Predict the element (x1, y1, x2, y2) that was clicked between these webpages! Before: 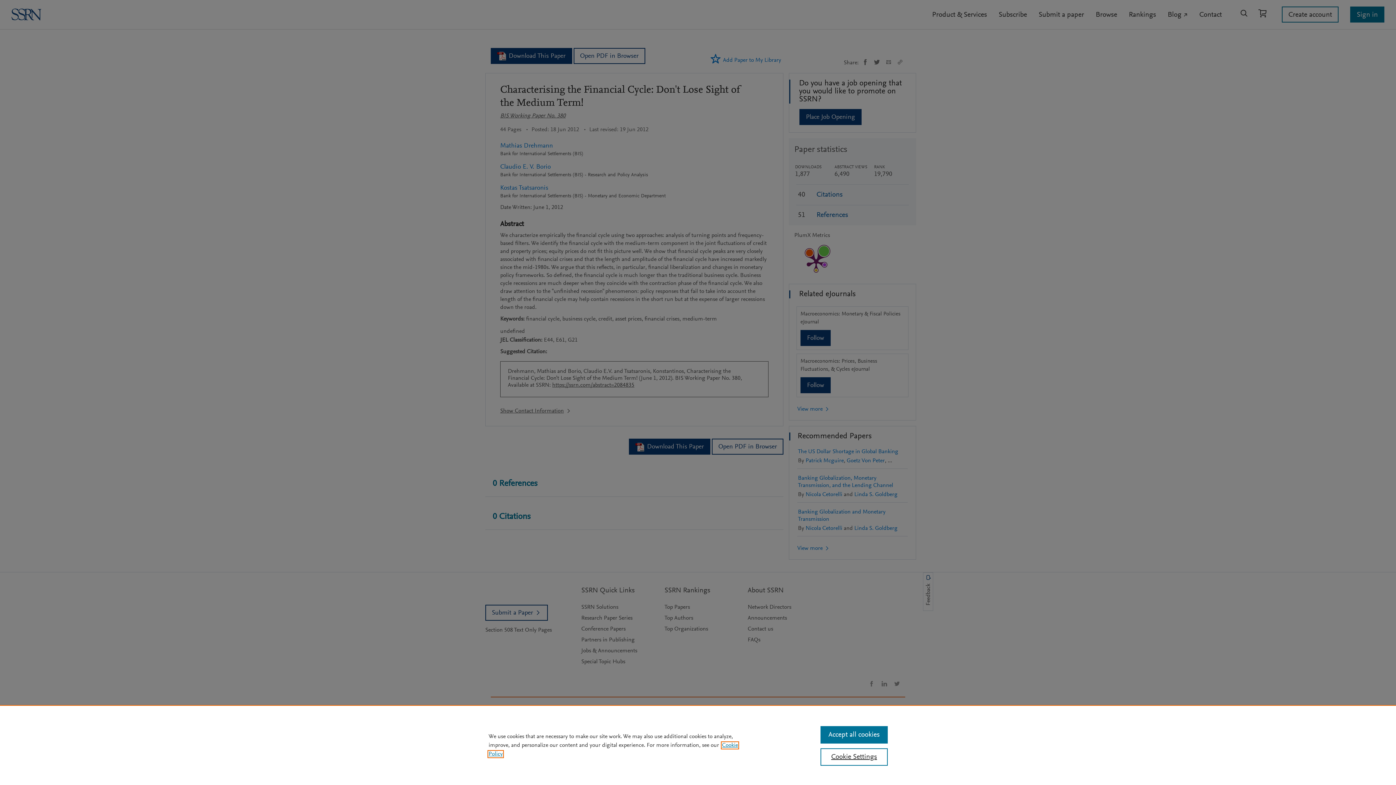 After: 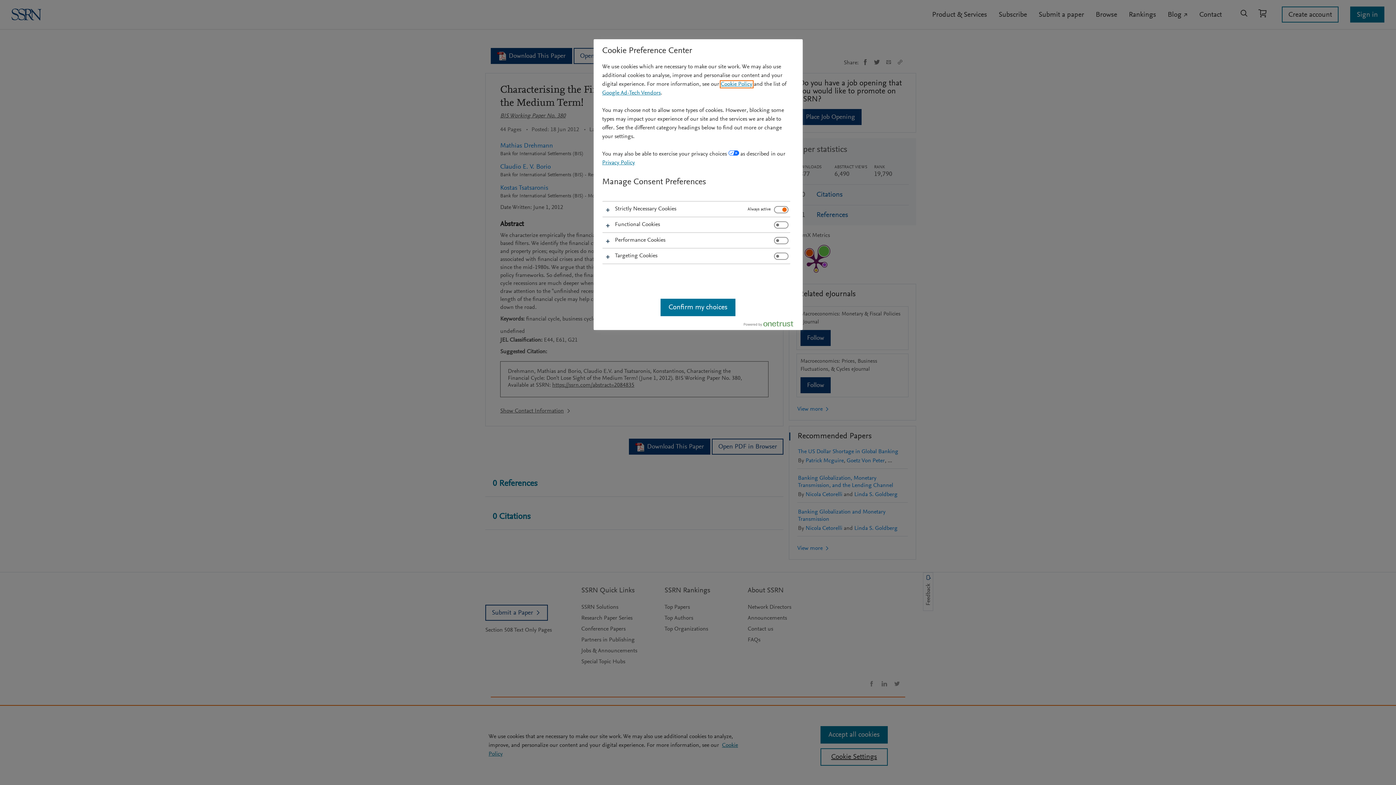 Action: bbox: (820, 748, 887, 766) label: Cookie Settings